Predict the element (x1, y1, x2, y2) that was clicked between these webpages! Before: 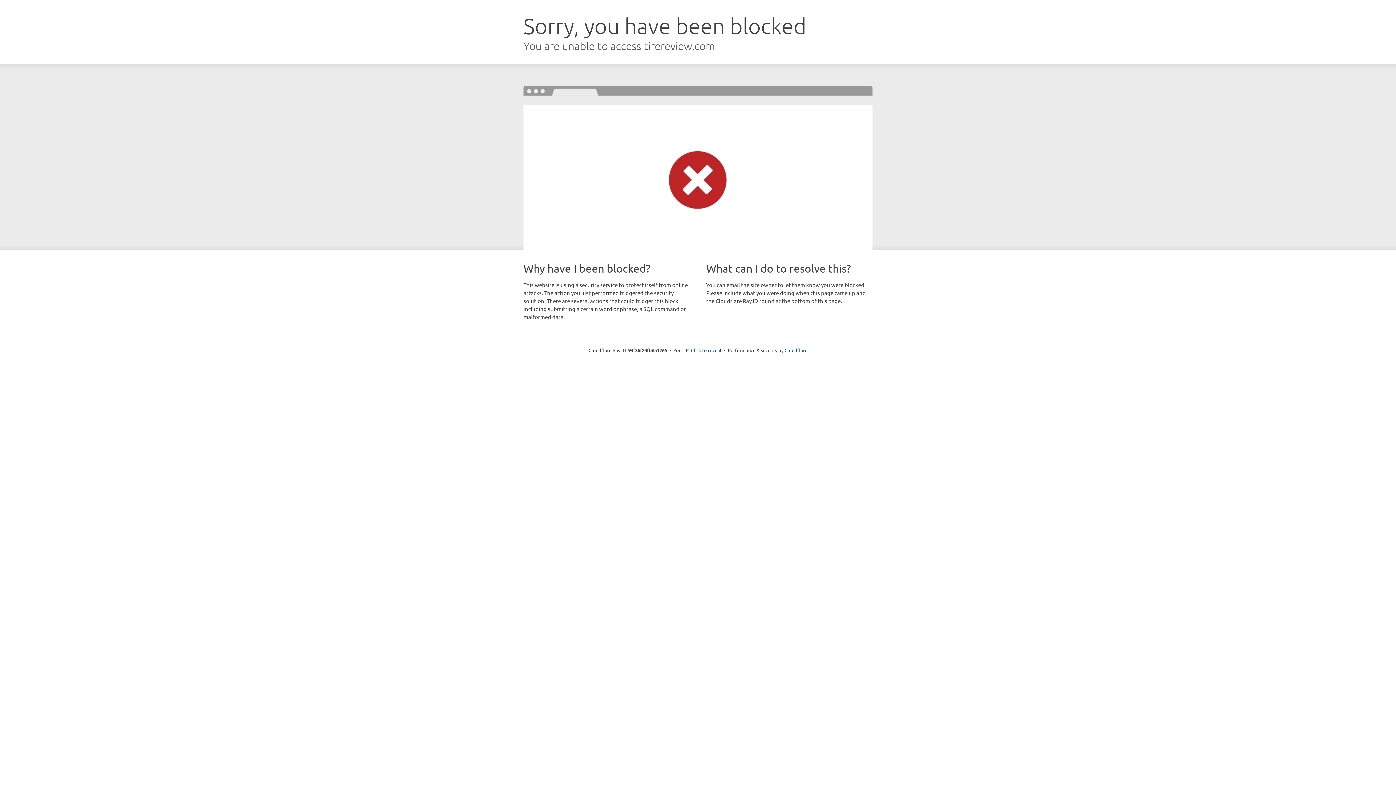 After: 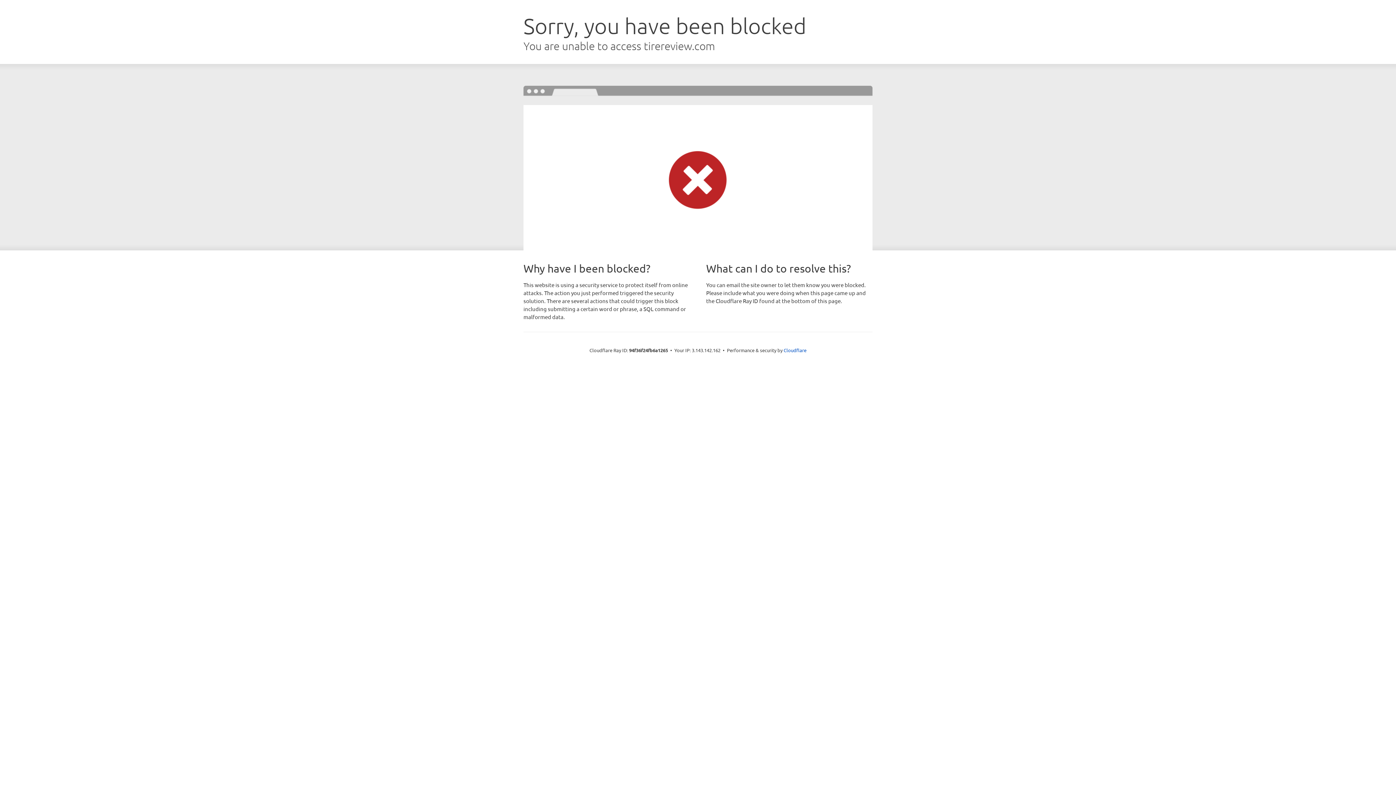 Action: bbox: (691, 346, 721, 353) label: Click to reveal